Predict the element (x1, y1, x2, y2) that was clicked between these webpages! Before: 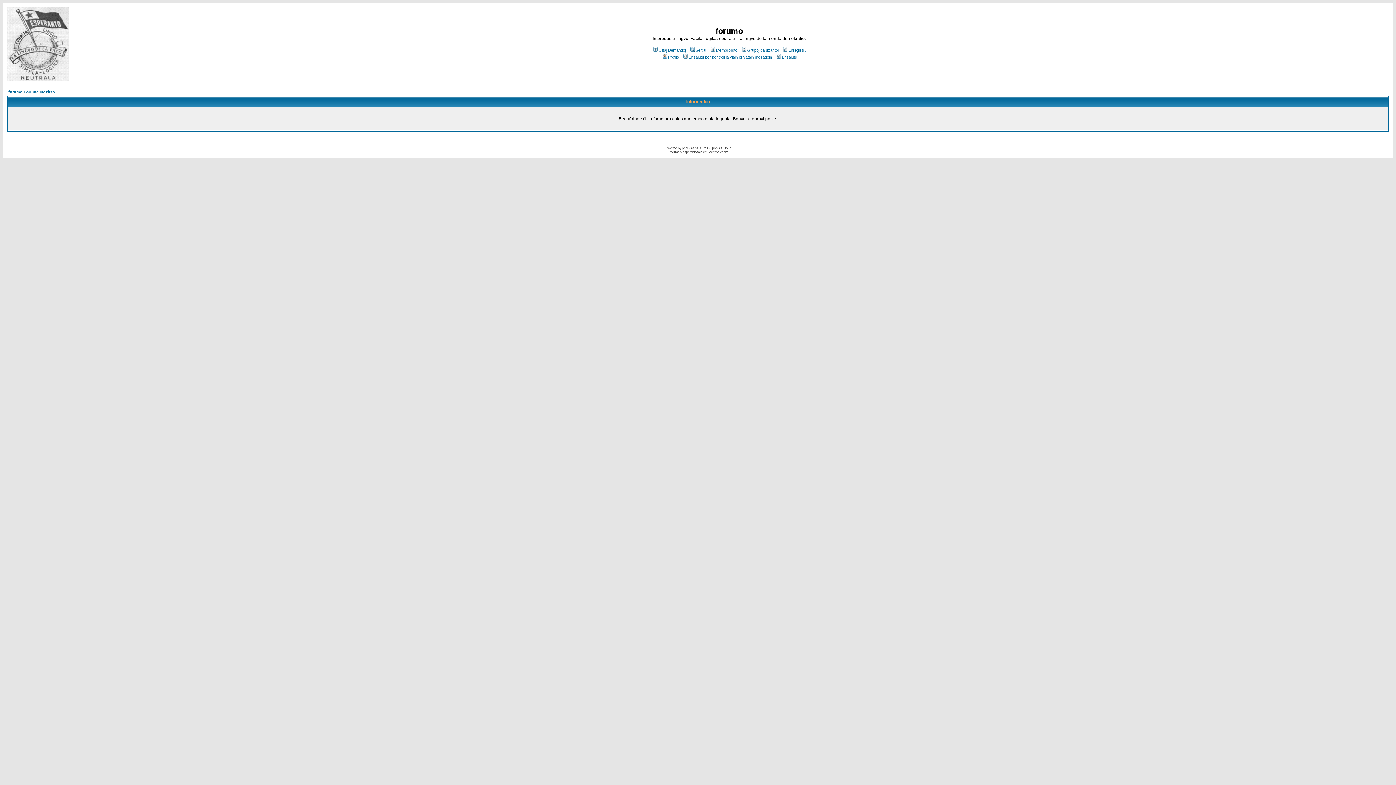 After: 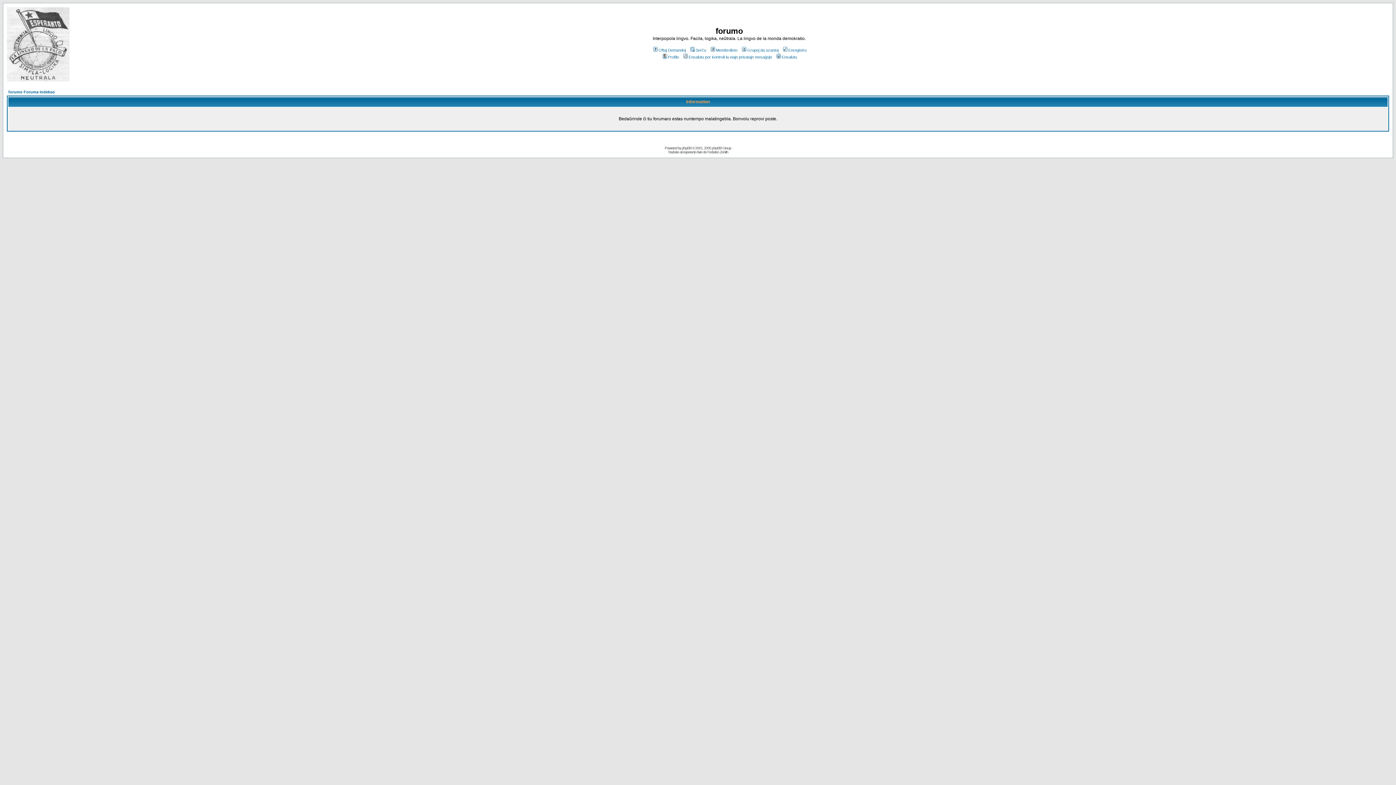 Action: label: Oftaj Demandoj bbox: (652, 48, 686, 52)